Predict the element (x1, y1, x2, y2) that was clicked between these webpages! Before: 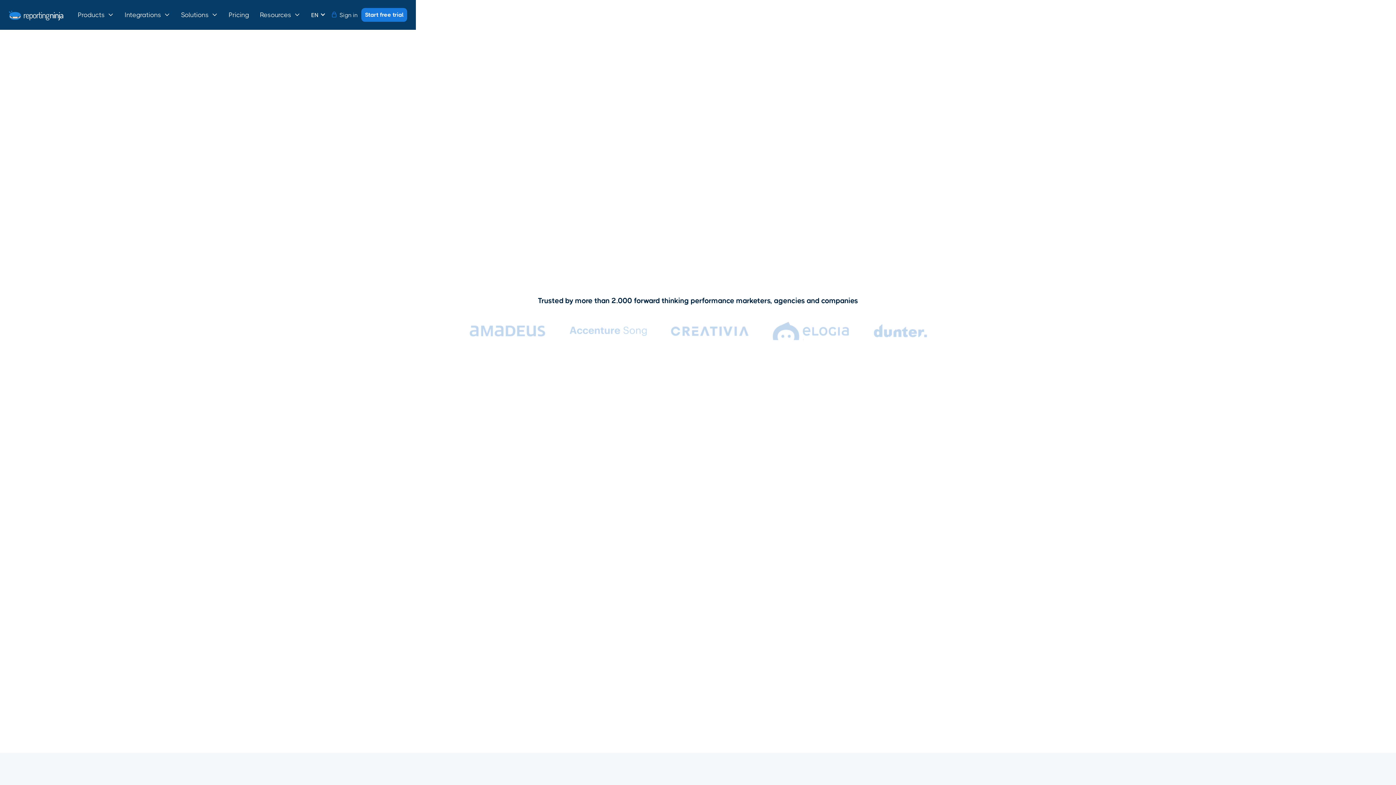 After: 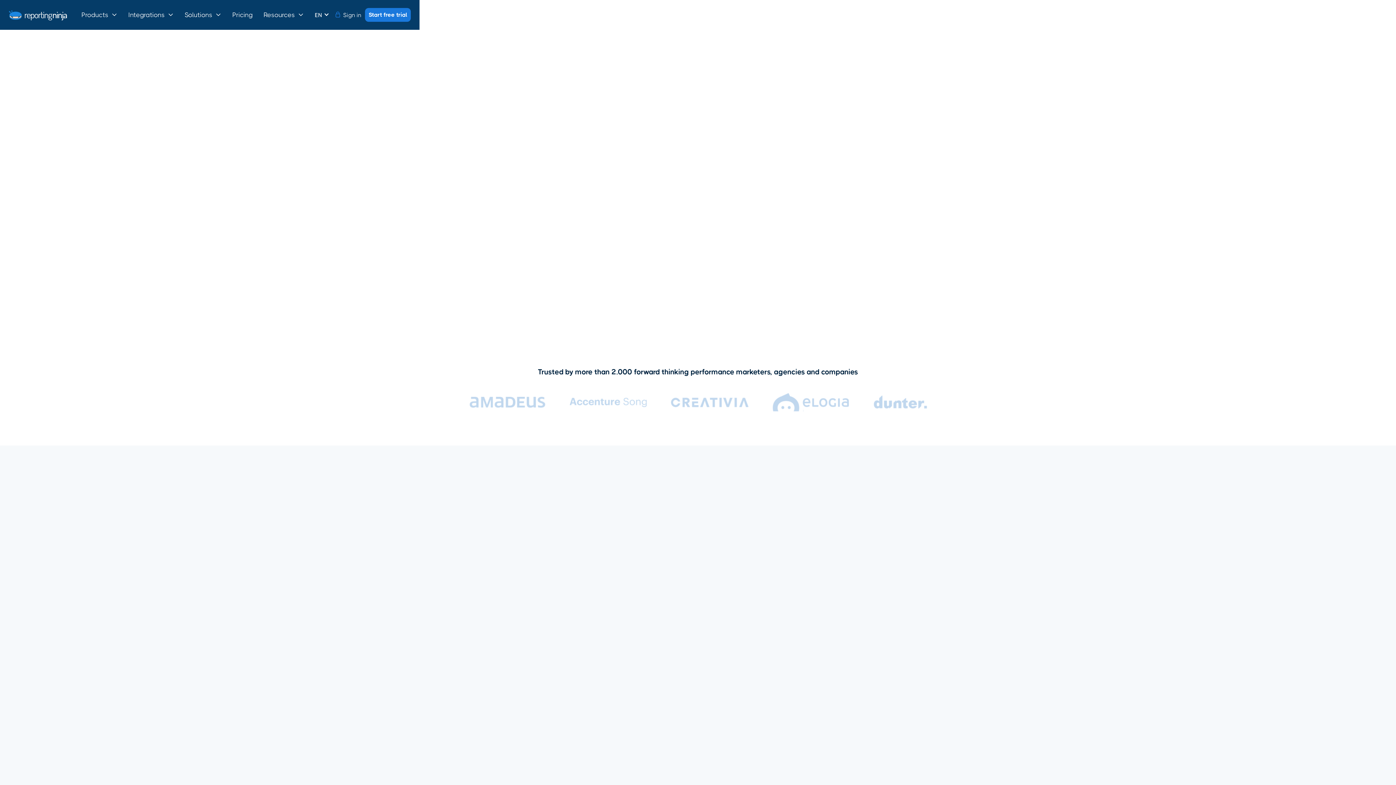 Action: bbox: (8, 9, 63, 20)